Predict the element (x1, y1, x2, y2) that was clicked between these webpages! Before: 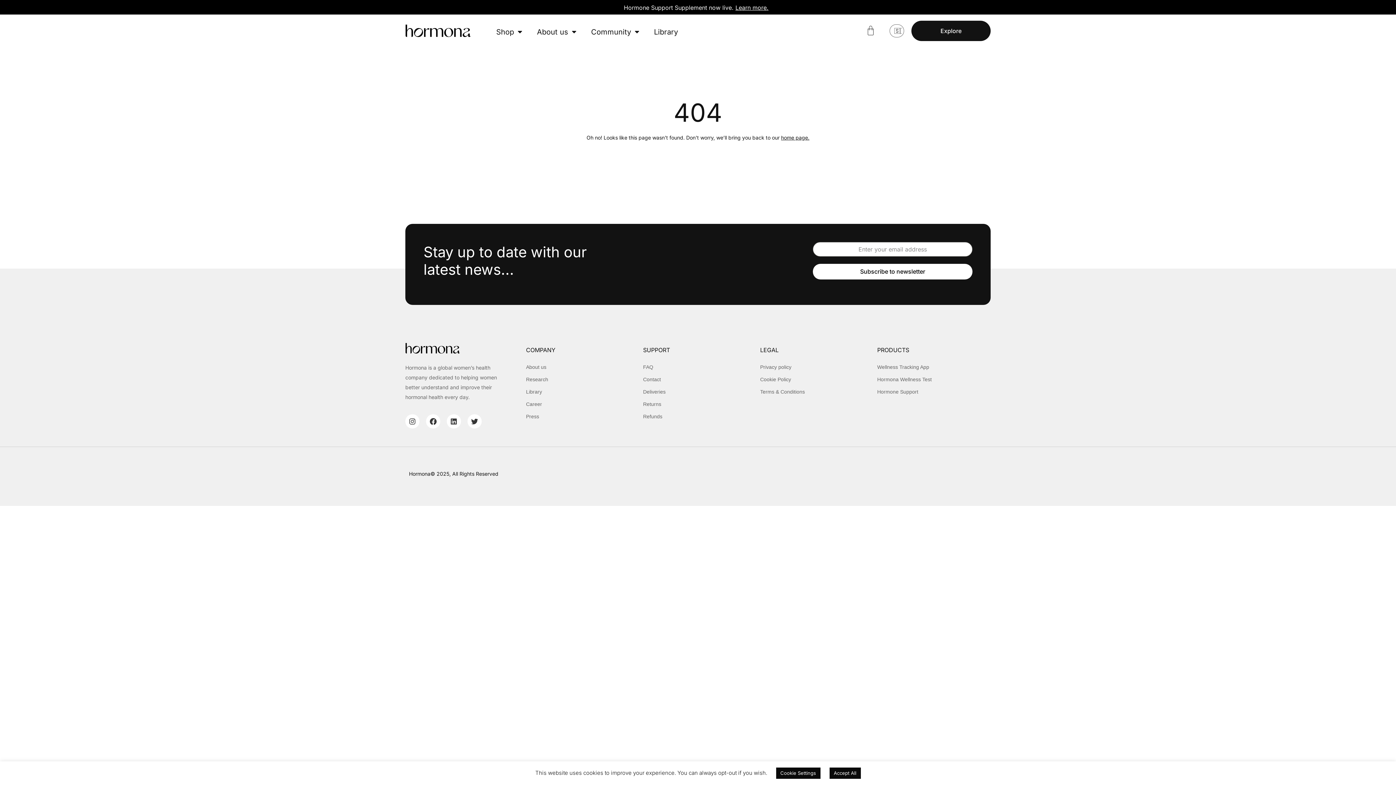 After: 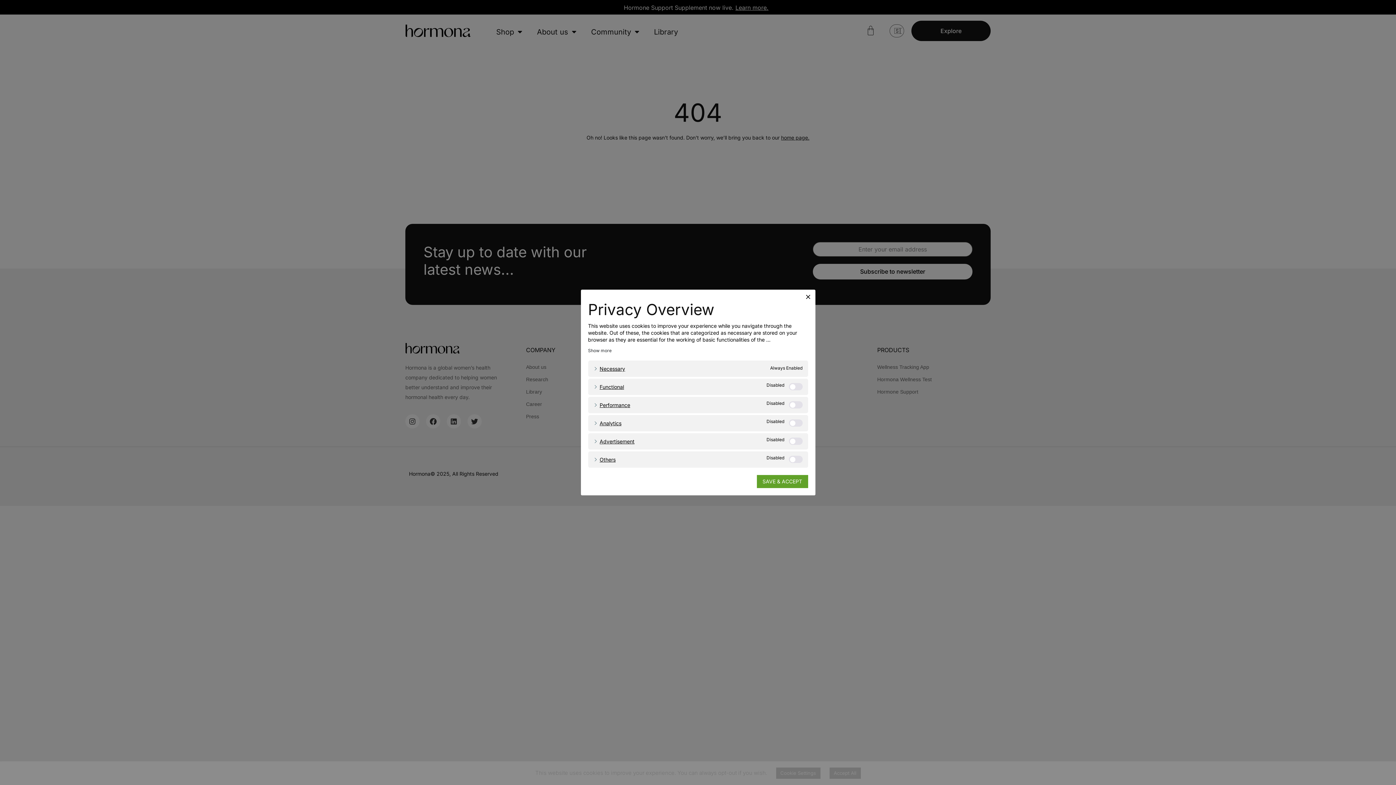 Action: label: Cookie Settings bbox: (776, 768, 820, 779)